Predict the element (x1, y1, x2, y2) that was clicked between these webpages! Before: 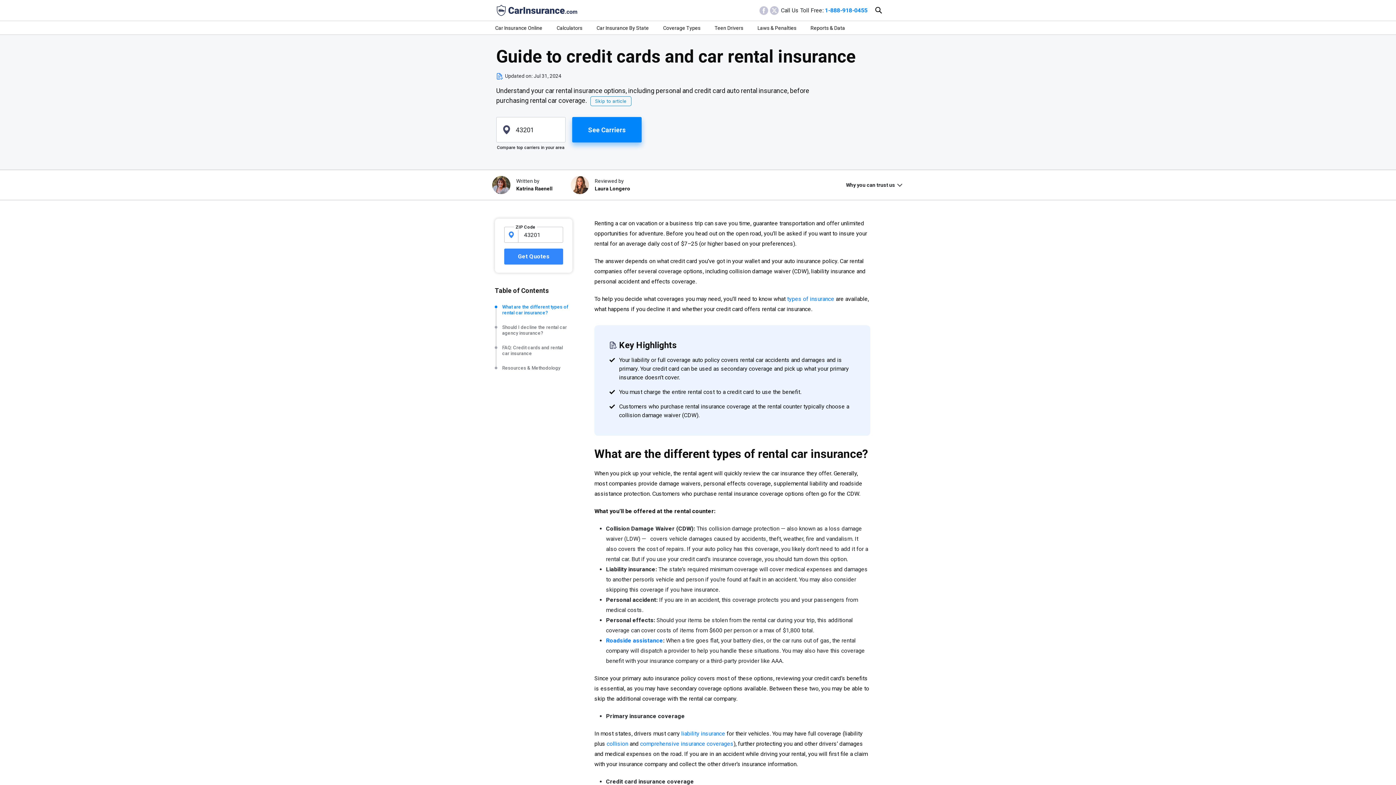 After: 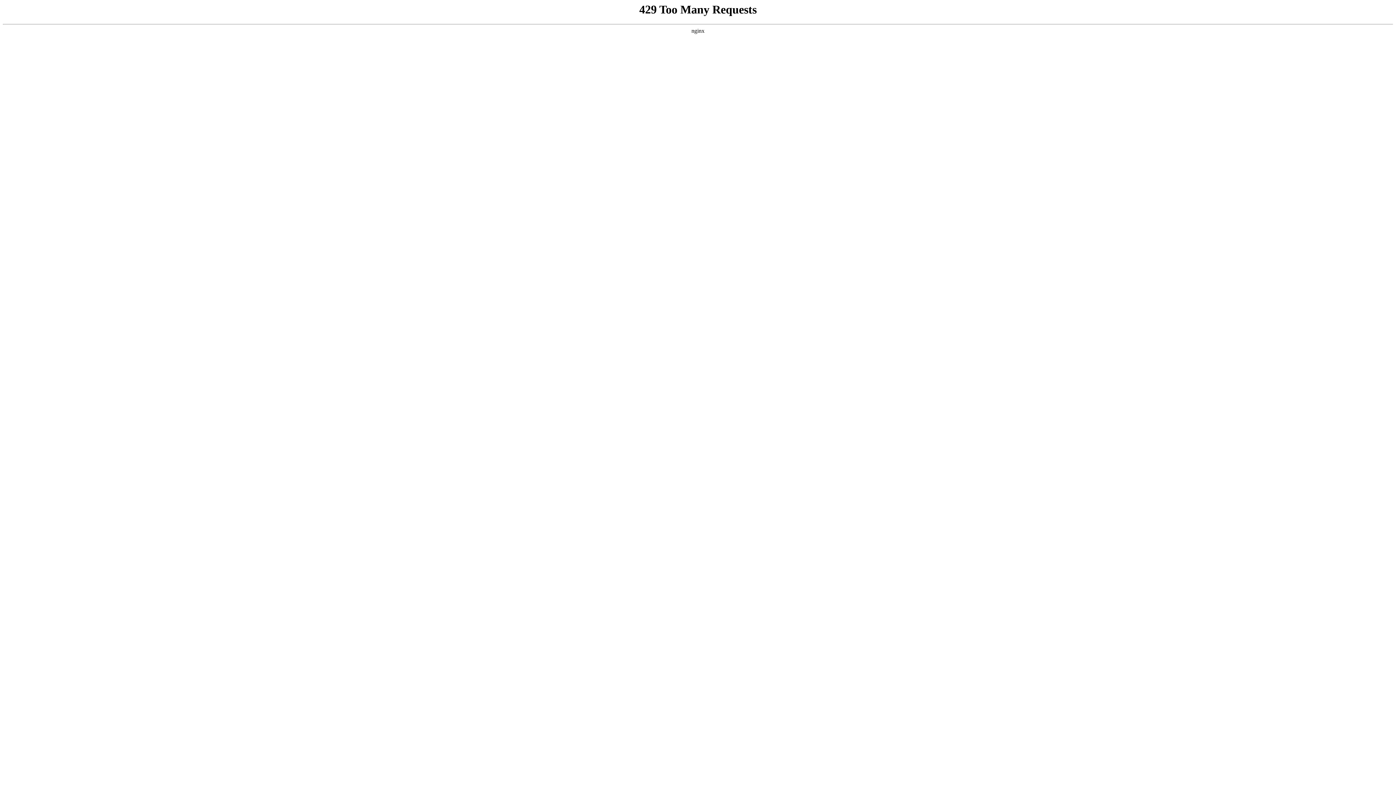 Action: label: Laws & Penalties  bbox: (754, 21, 804, 34)